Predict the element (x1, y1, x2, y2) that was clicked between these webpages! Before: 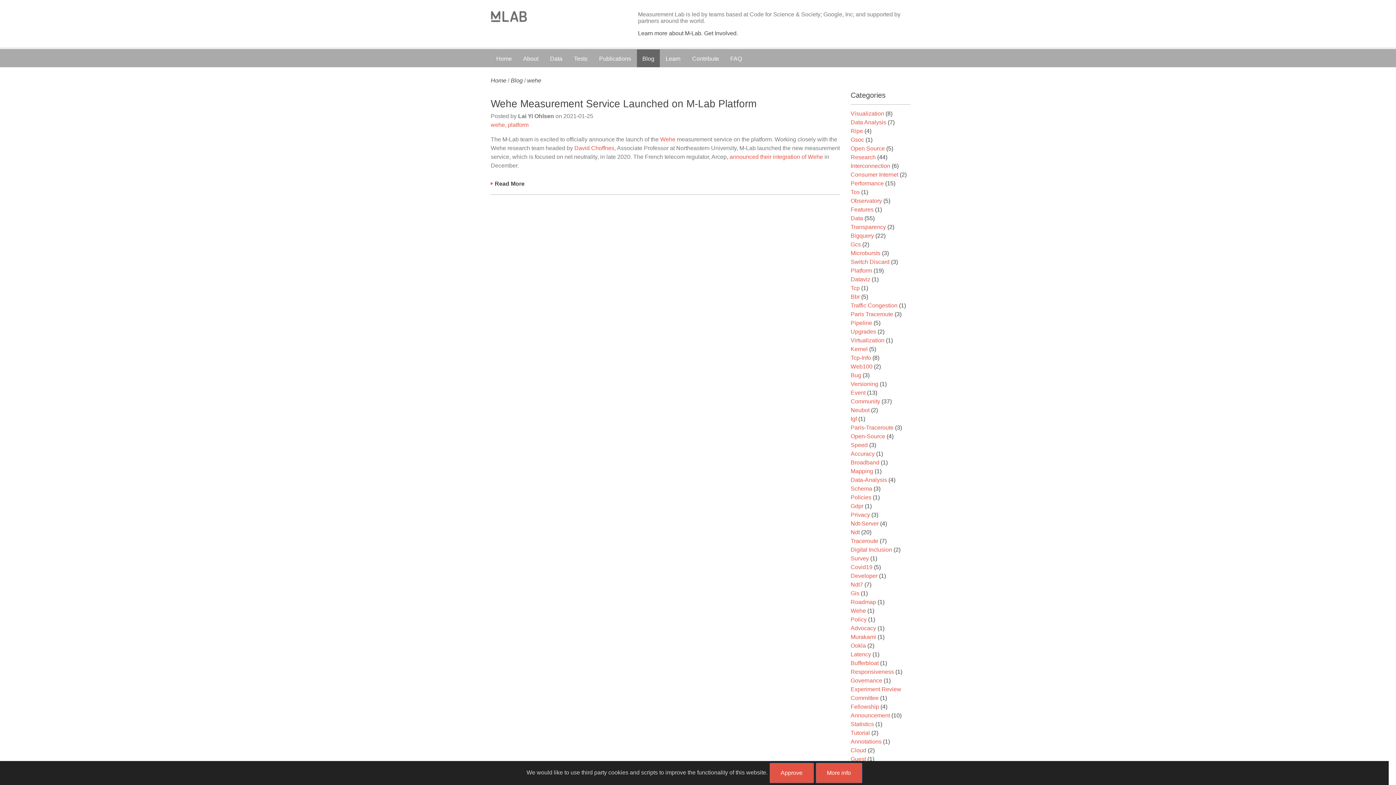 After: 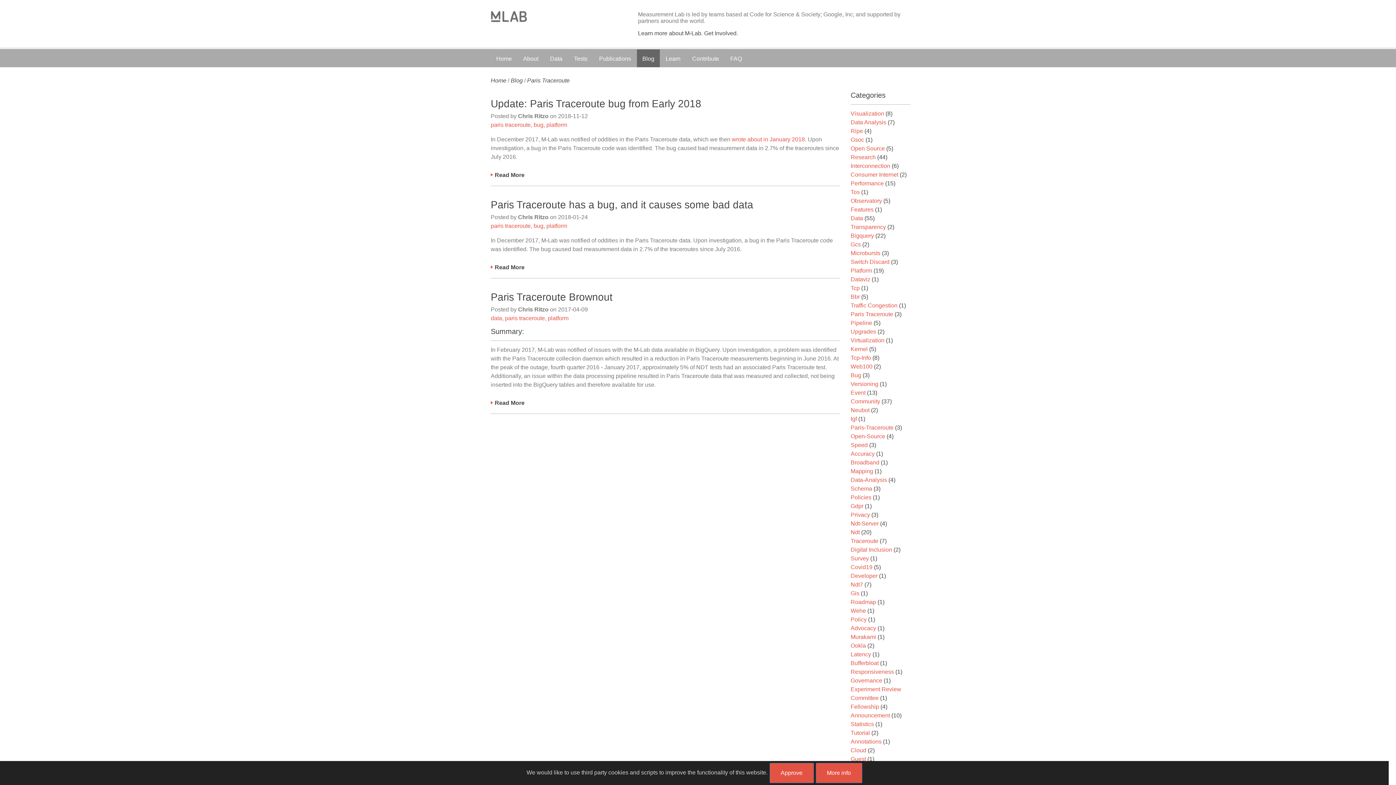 Action: label: Paris-Traceroute bbox: (850, 424, 893, 430)